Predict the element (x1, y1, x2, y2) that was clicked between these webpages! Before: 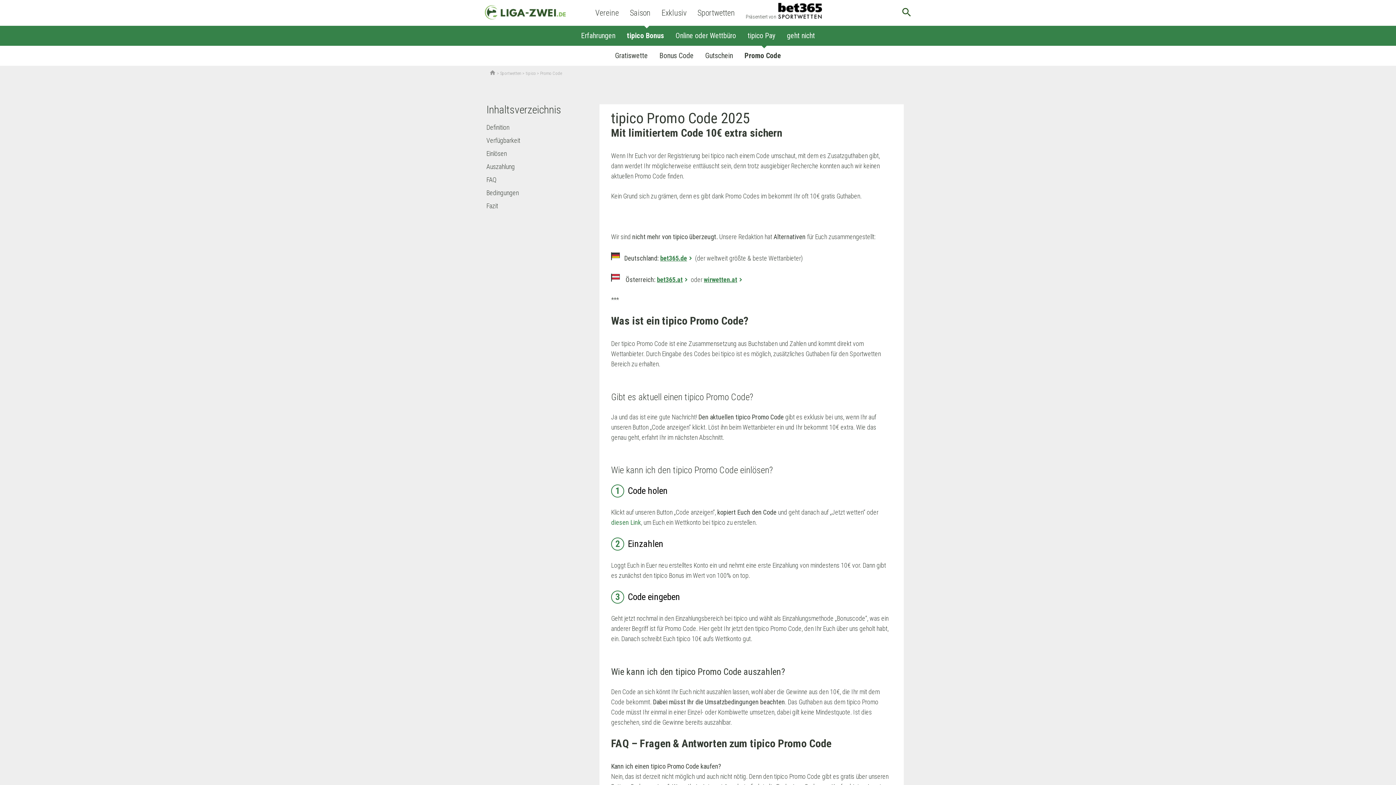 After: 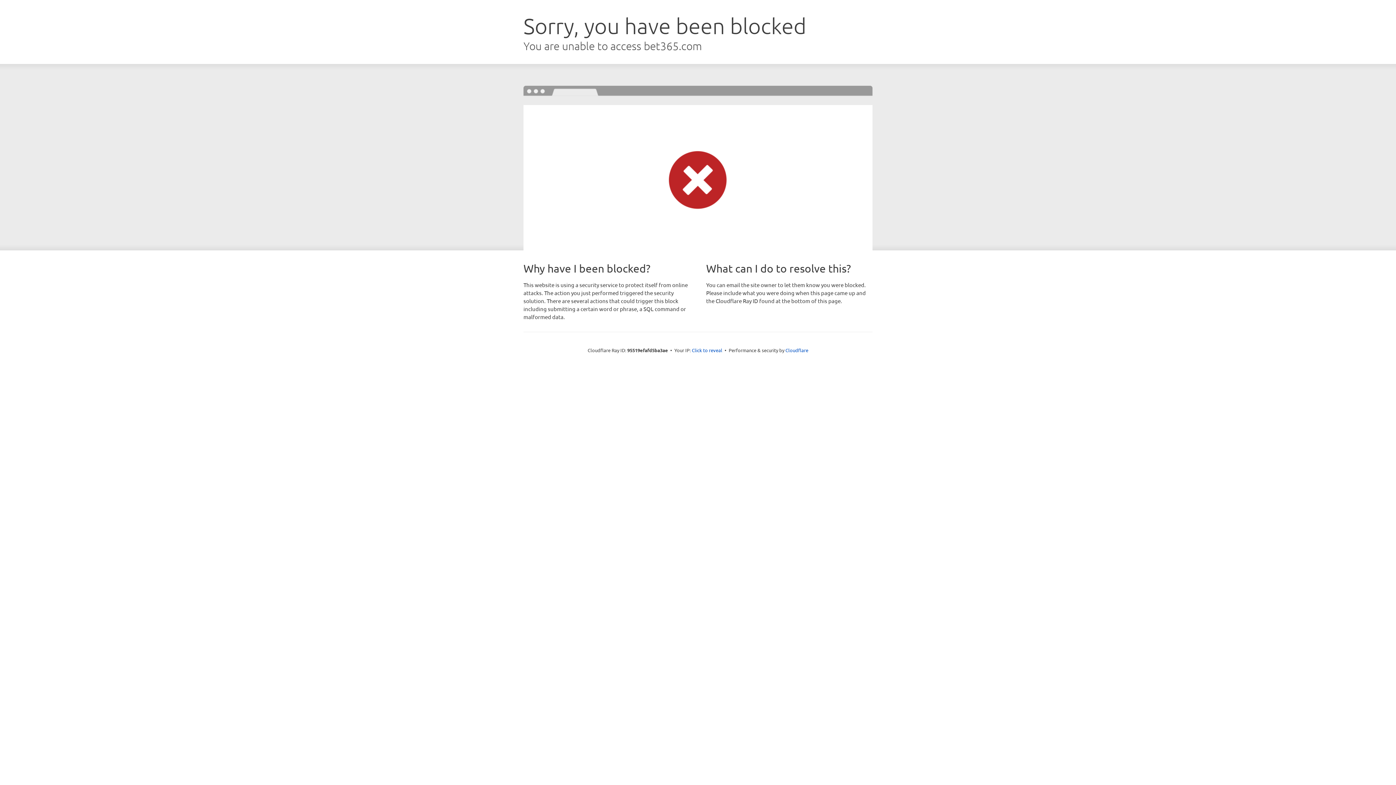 Action: label: bet365.at bbox: (657, 274, 689, 285)